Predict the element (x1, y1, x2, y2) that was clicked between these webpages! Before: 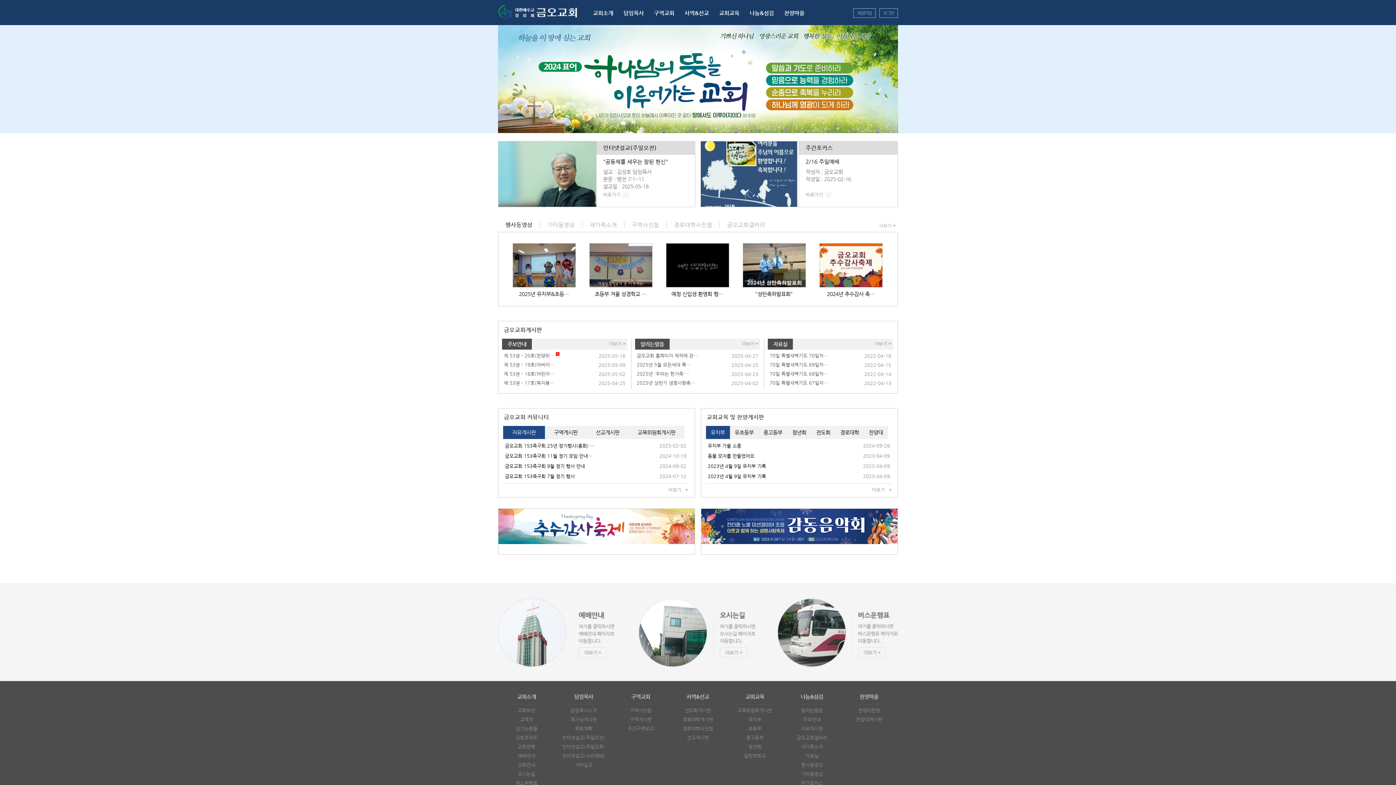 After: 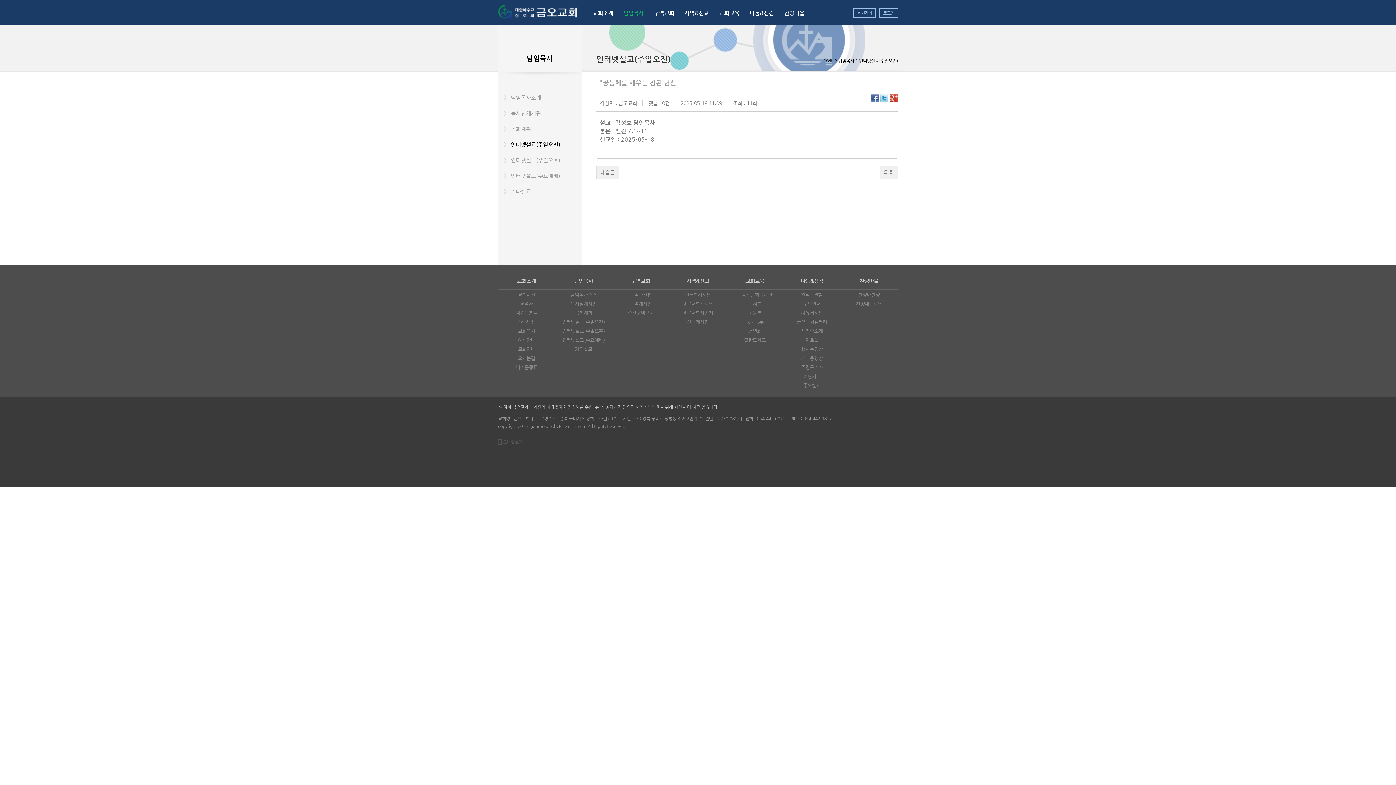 Action: bbox: (498, 141, 596, 207)